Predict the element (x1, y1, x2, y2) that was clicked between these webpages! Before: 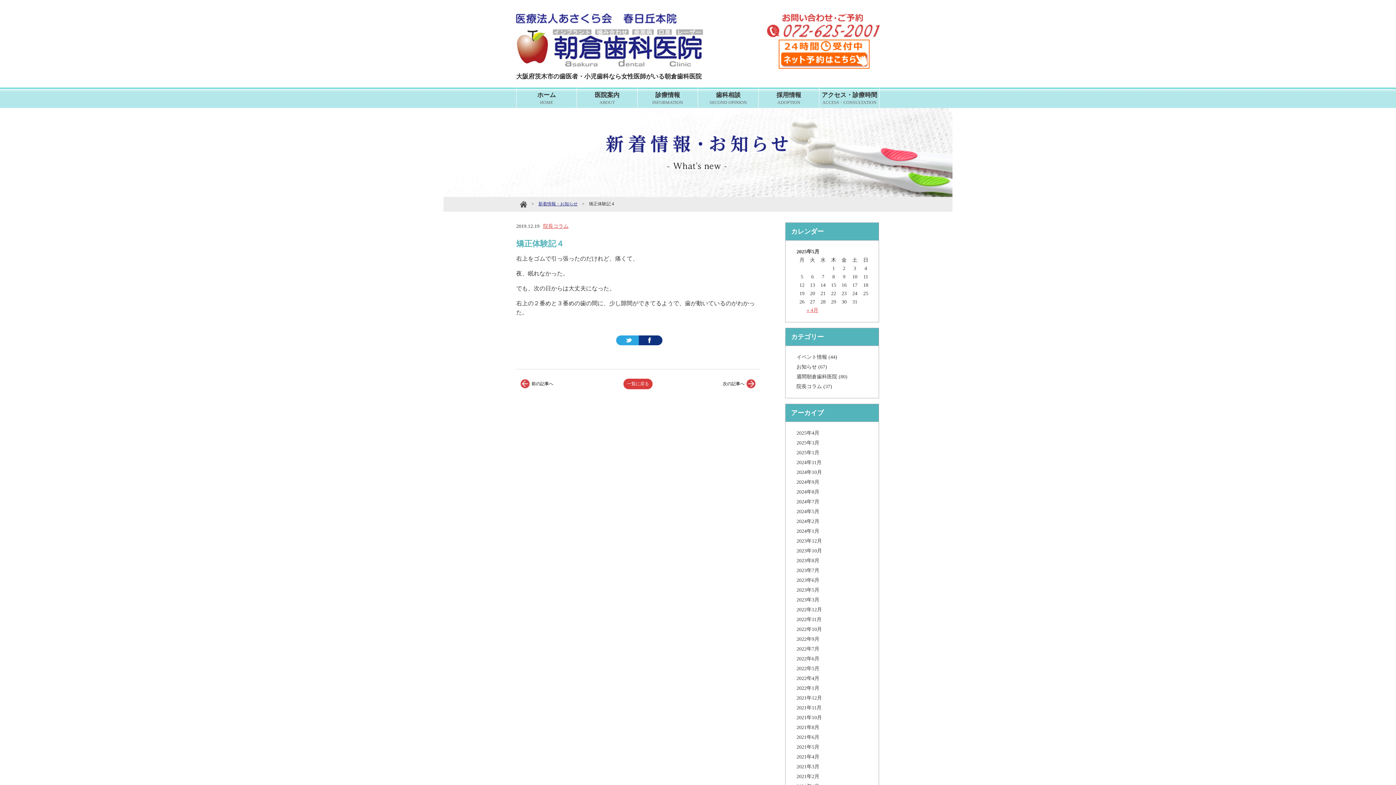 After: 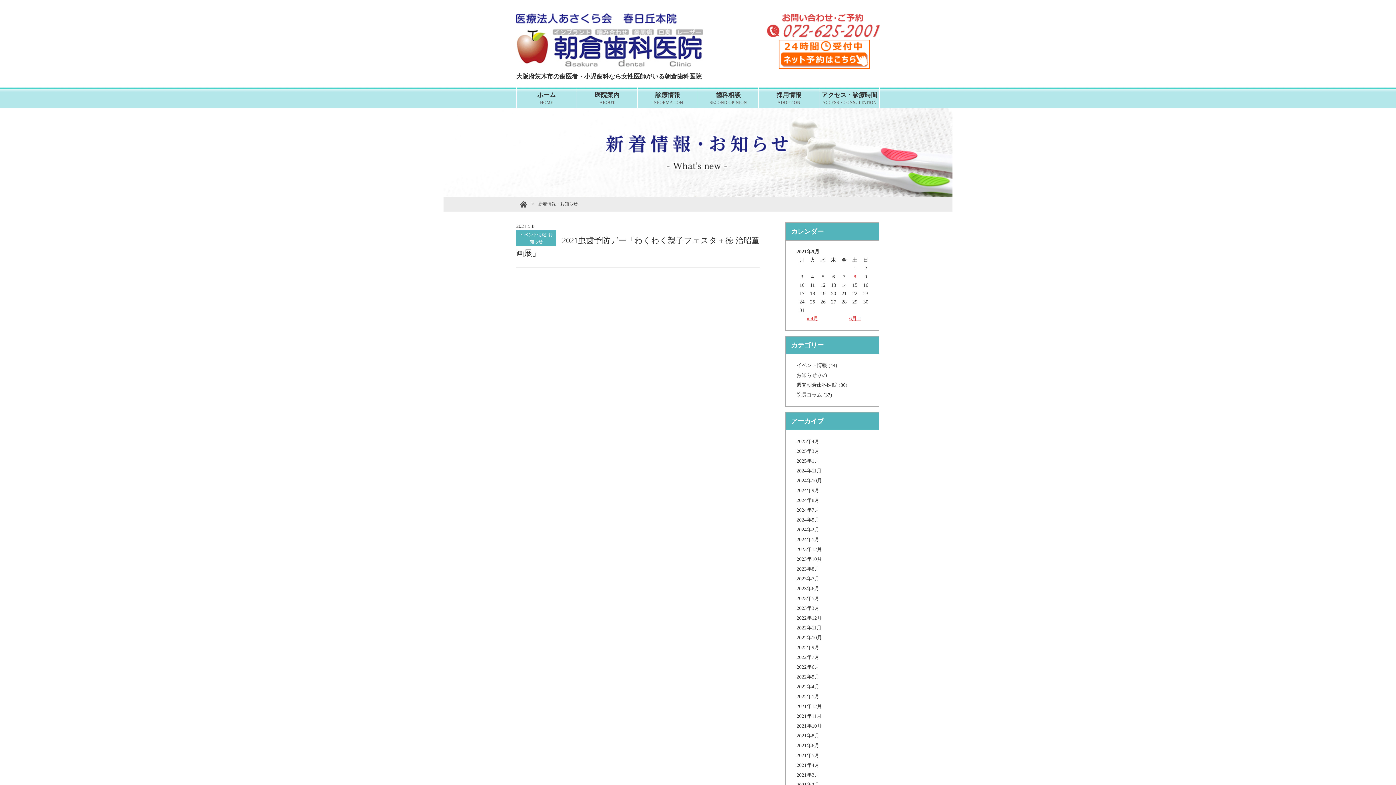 Action: bbox: (796, 744, 819, 750) label: 2021年5月